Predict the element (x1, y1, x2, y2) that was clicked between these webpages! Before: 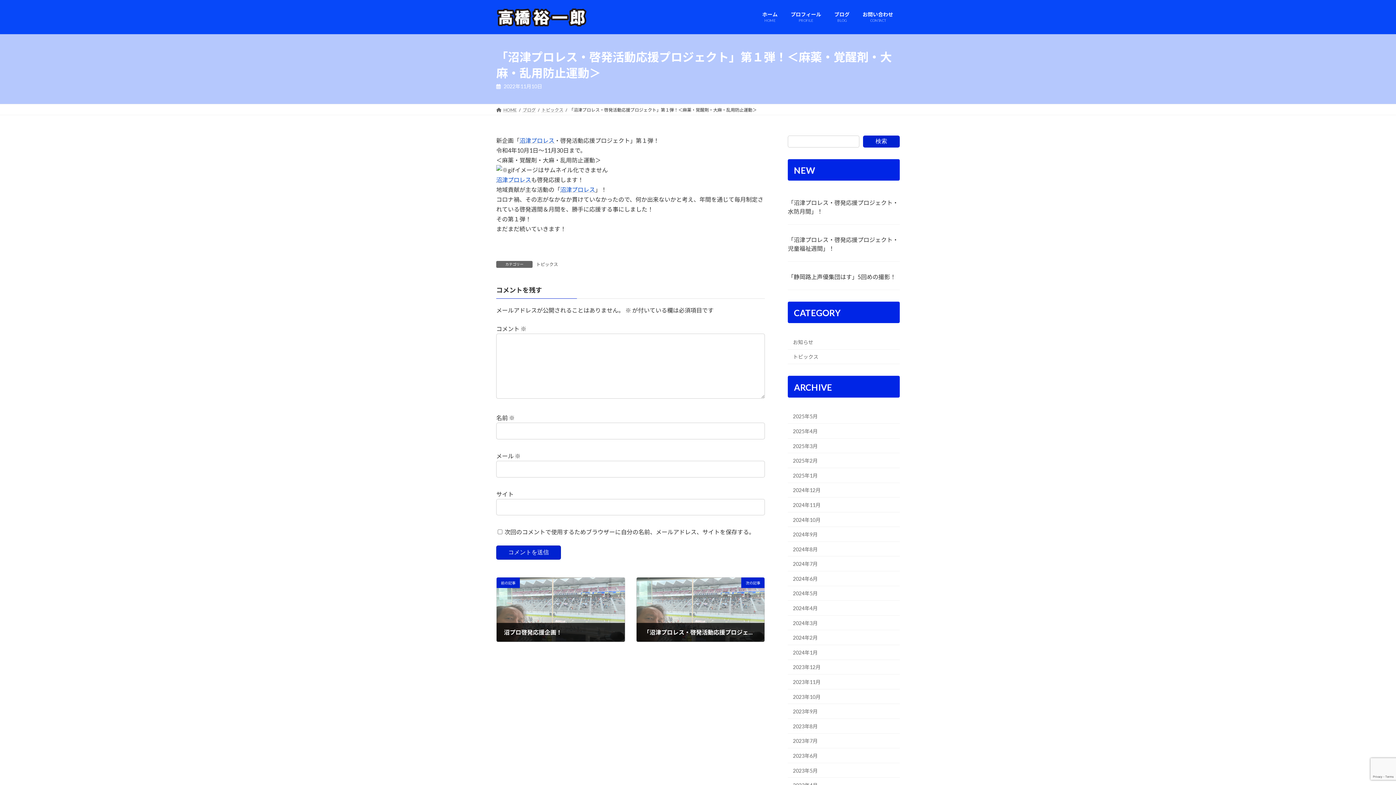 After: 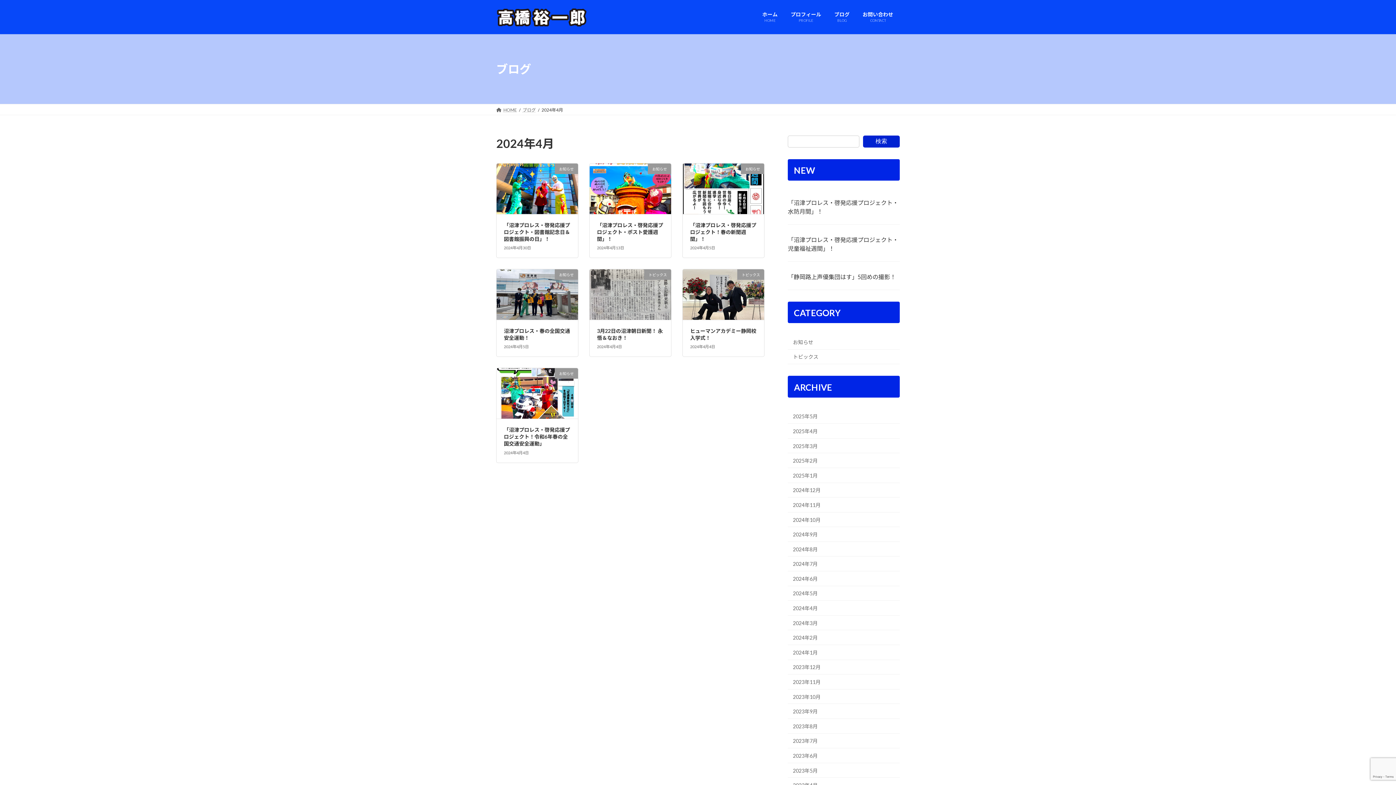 Action: bbox: (788, 601, 900, 615) label: 2024年4月